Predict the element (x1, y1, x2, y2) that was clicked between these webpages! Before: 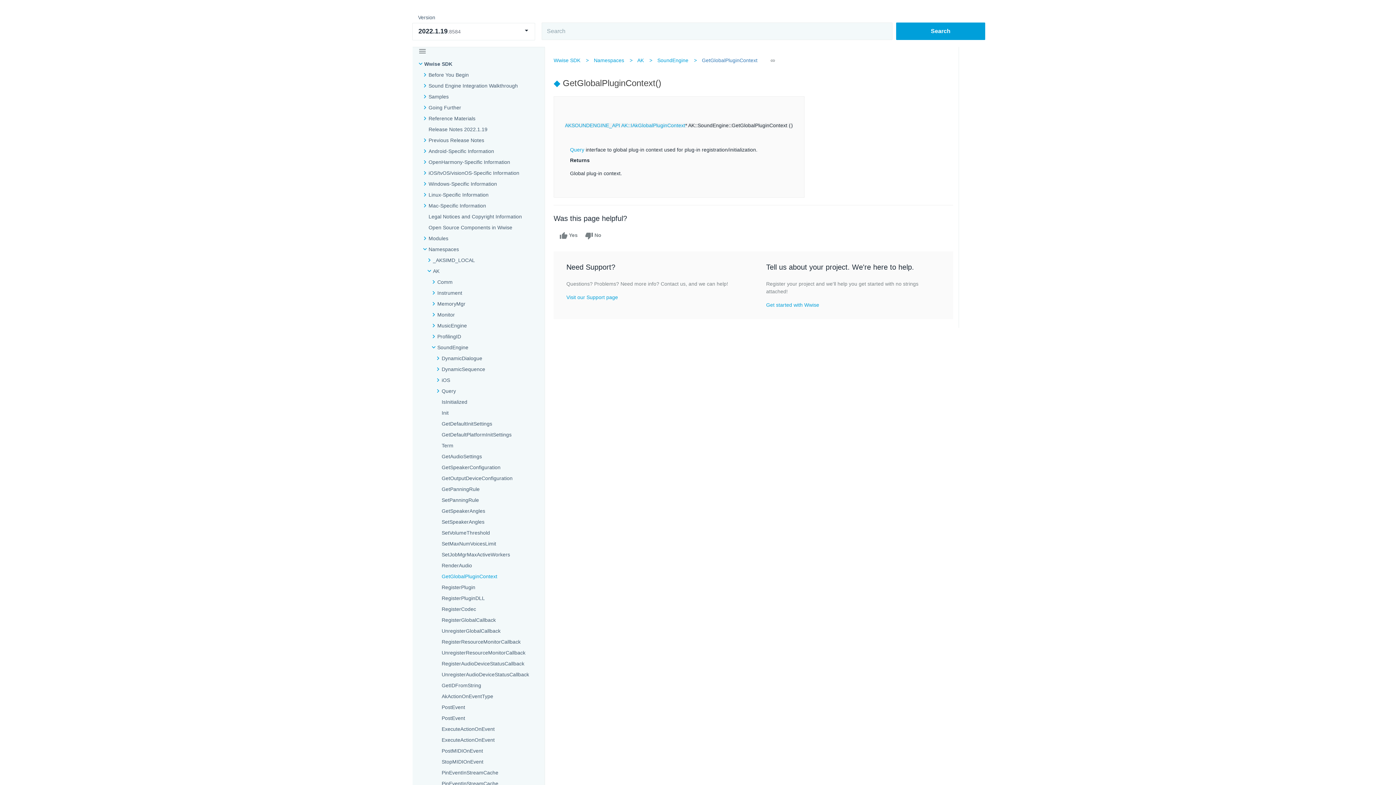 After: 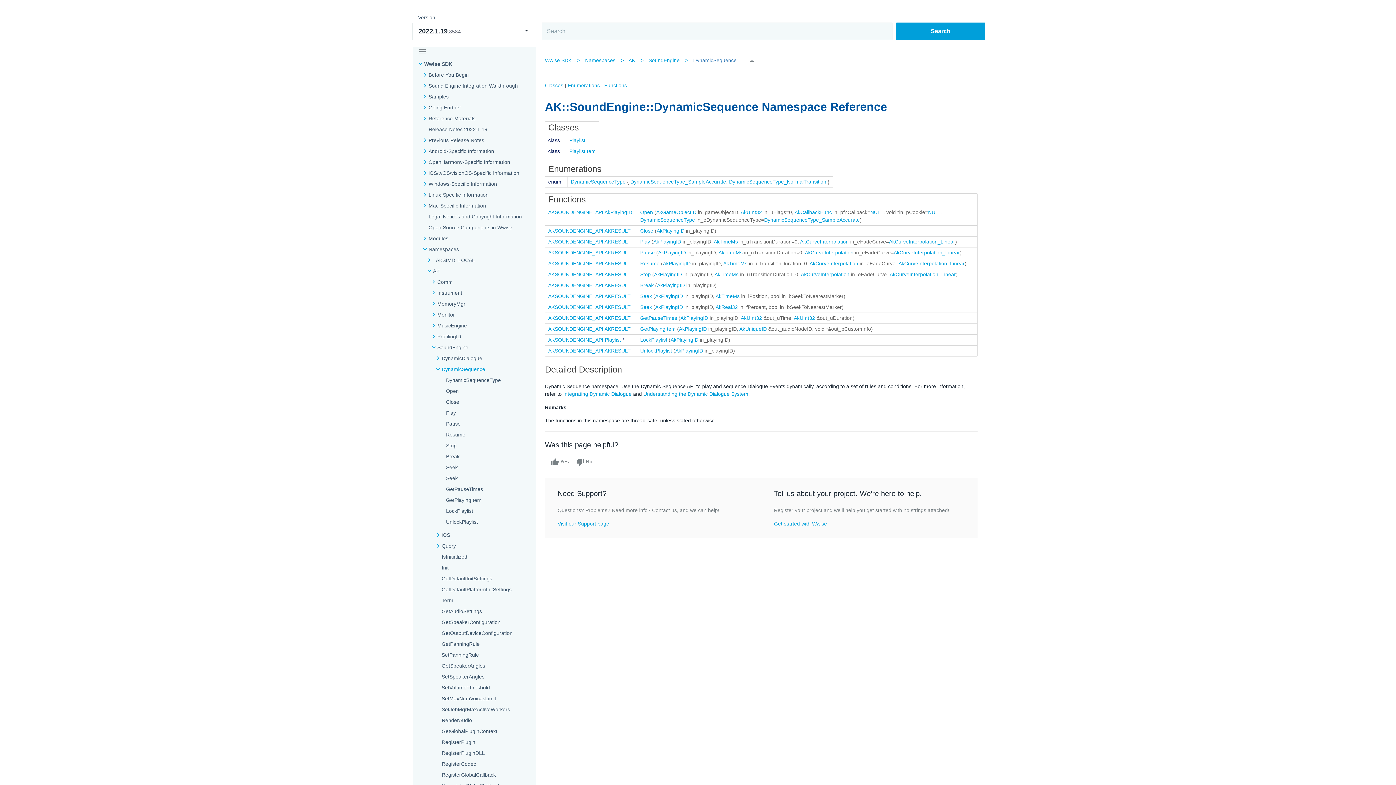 Action: label: DynamicSequence bbox: (441, 365, 485, 373)